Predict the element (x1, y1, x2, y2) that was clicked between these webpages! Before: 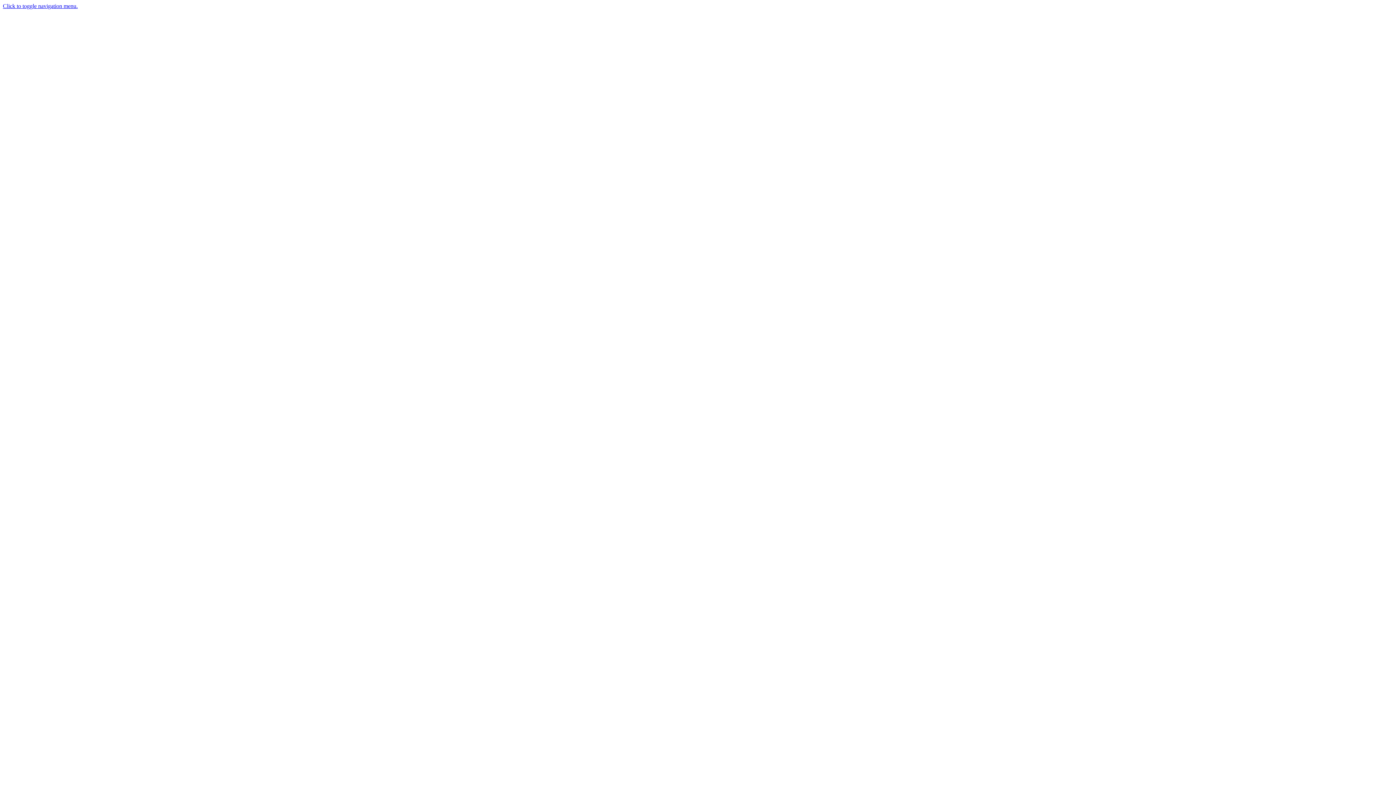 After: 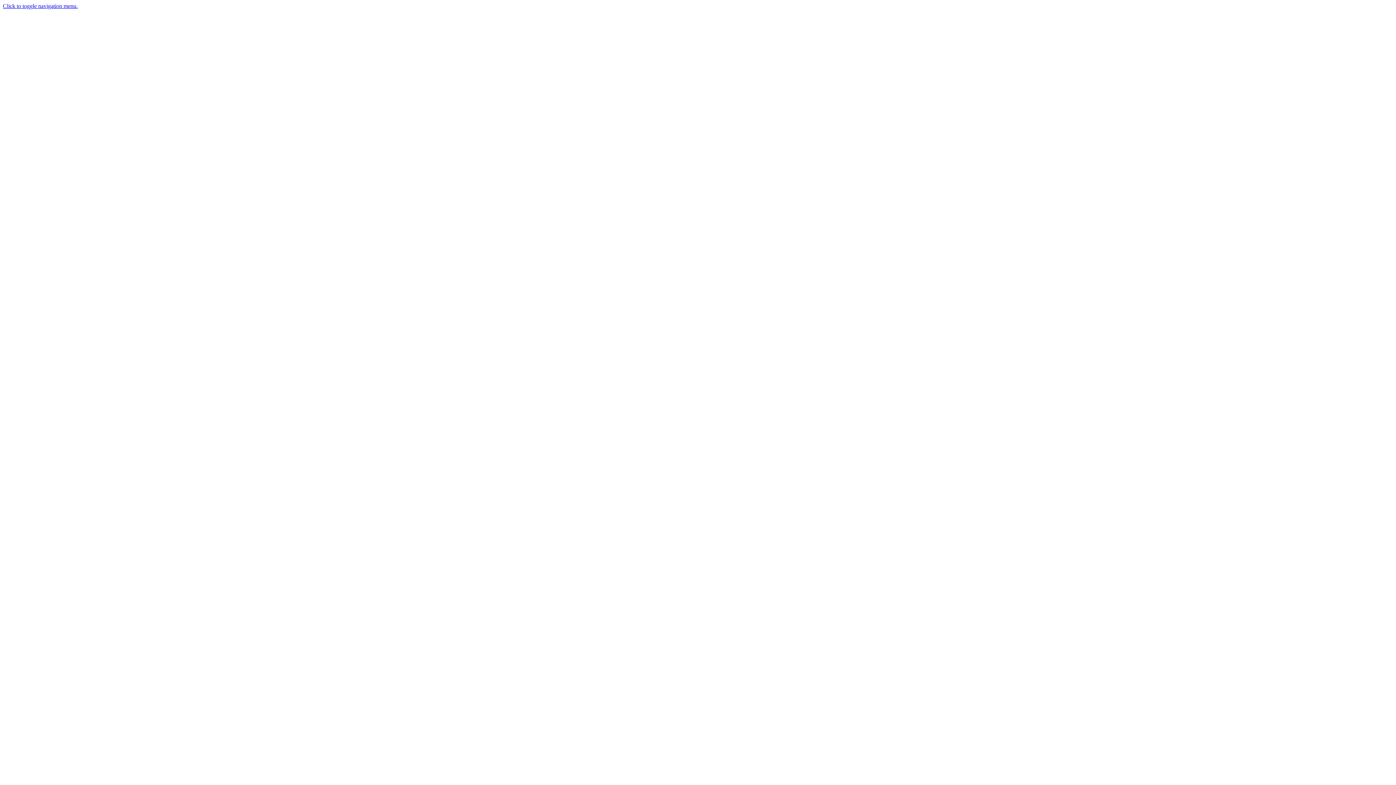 Action: bbox: (2, 2, 77, 9) label: Click to toggle navigation menu.